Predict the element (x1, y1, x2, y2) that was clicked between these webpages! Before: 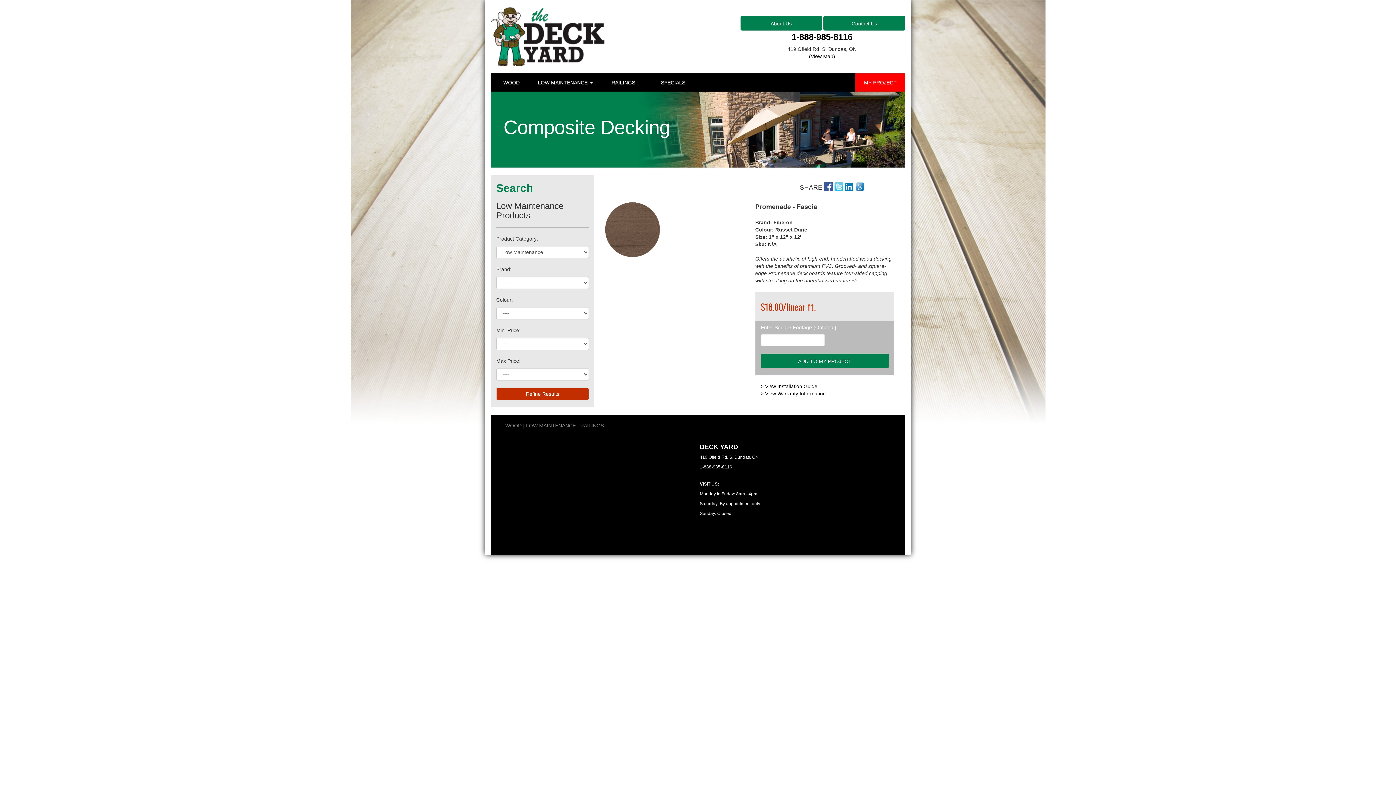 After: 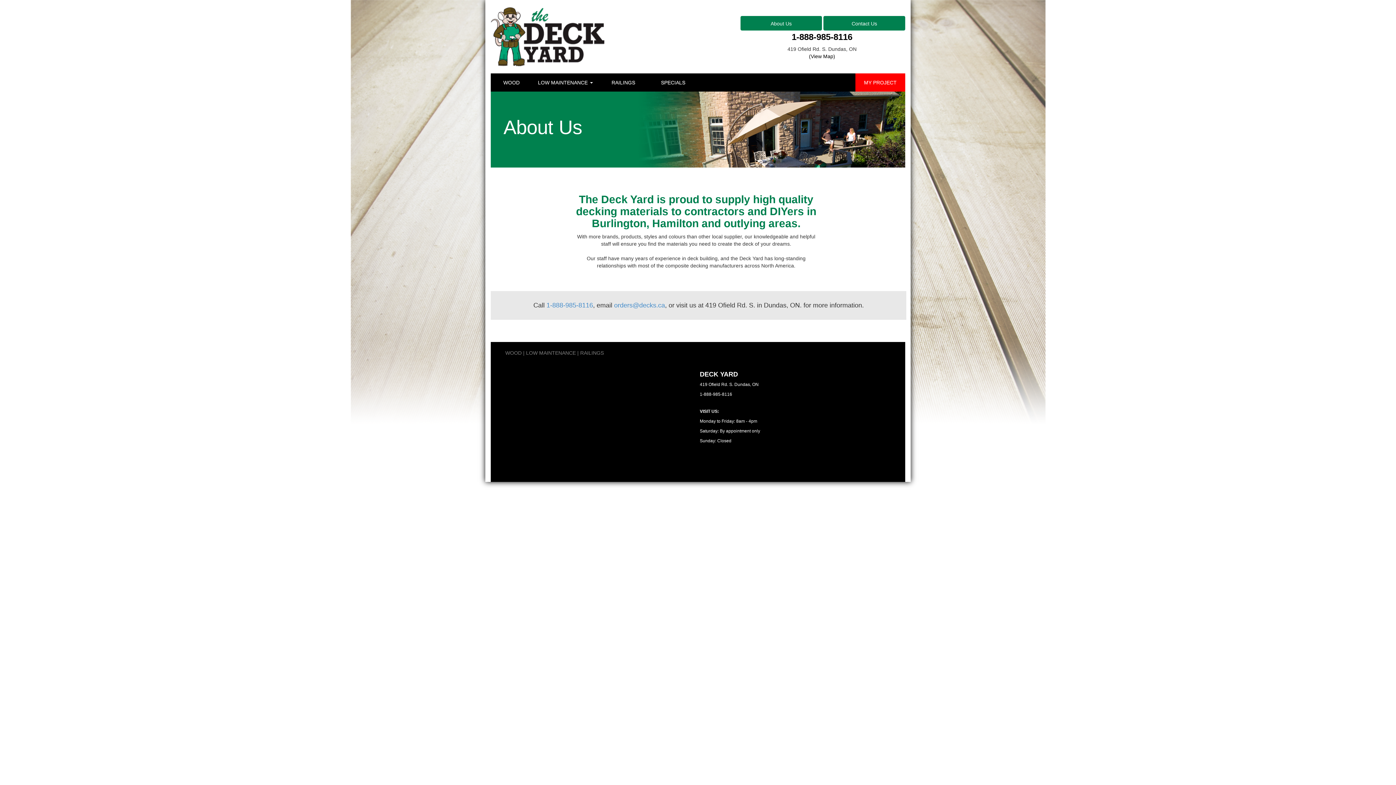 Action: label: About Us bbox: (770, 20, 791, 26)